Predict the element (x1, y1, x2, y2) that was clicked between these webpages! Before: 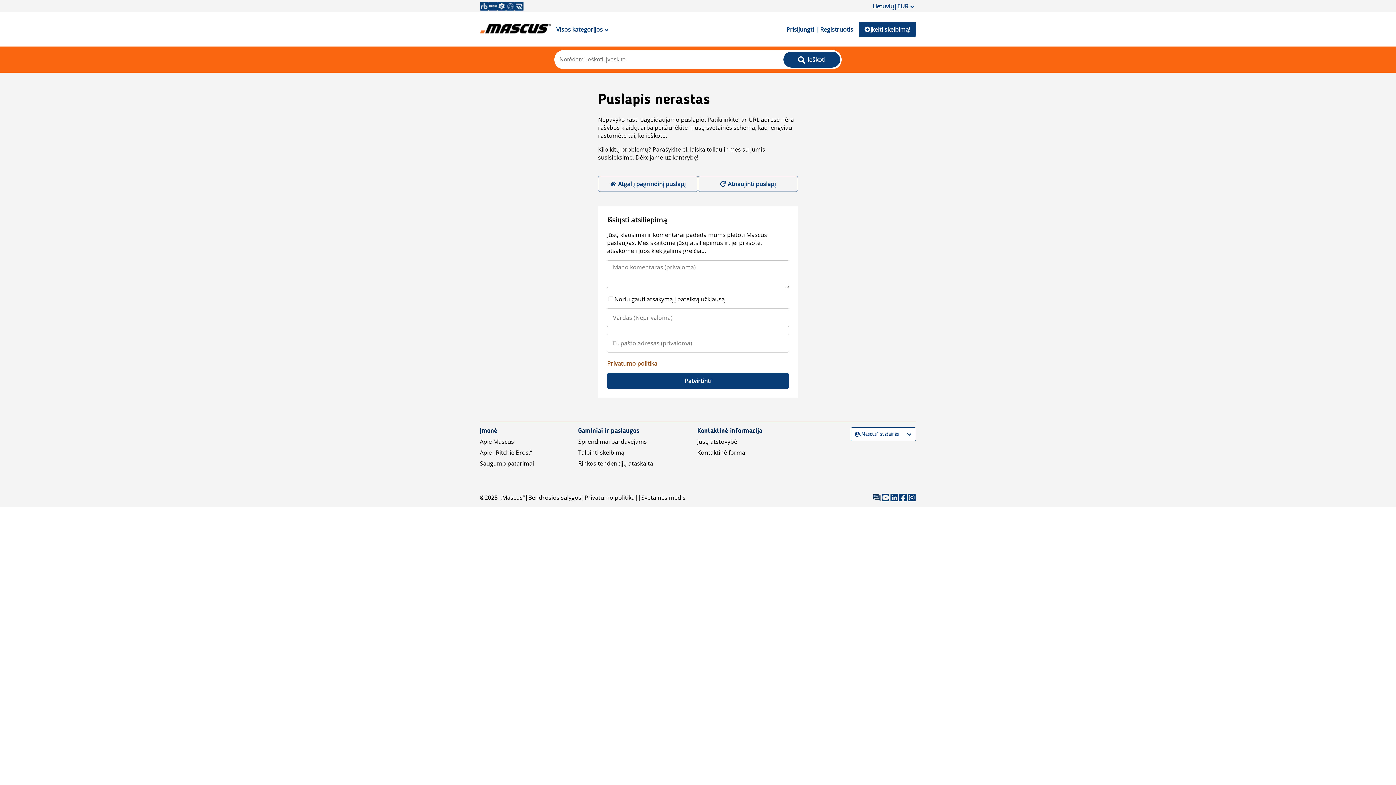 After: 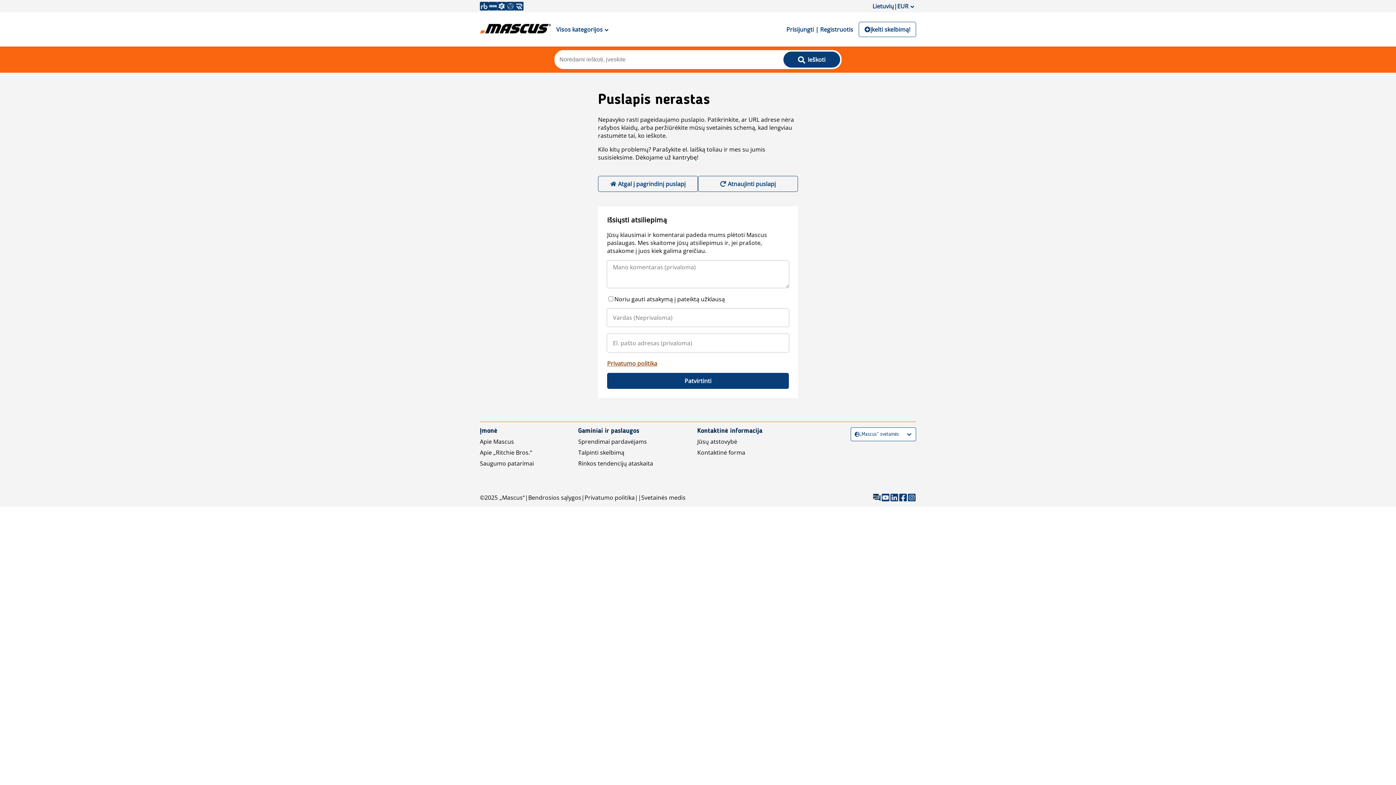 Action: label: Įkelti skelbimą! bbox: (858, 21, 916, 37)